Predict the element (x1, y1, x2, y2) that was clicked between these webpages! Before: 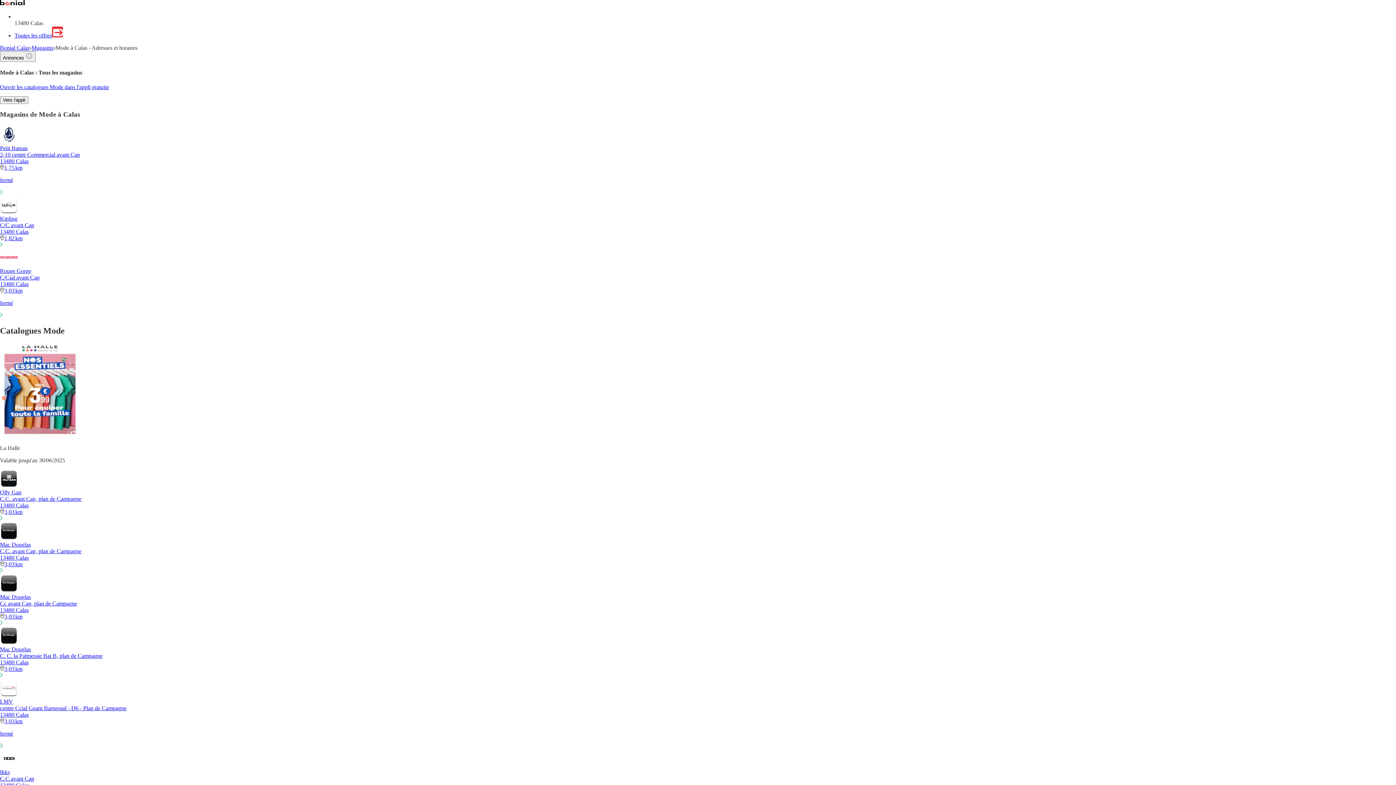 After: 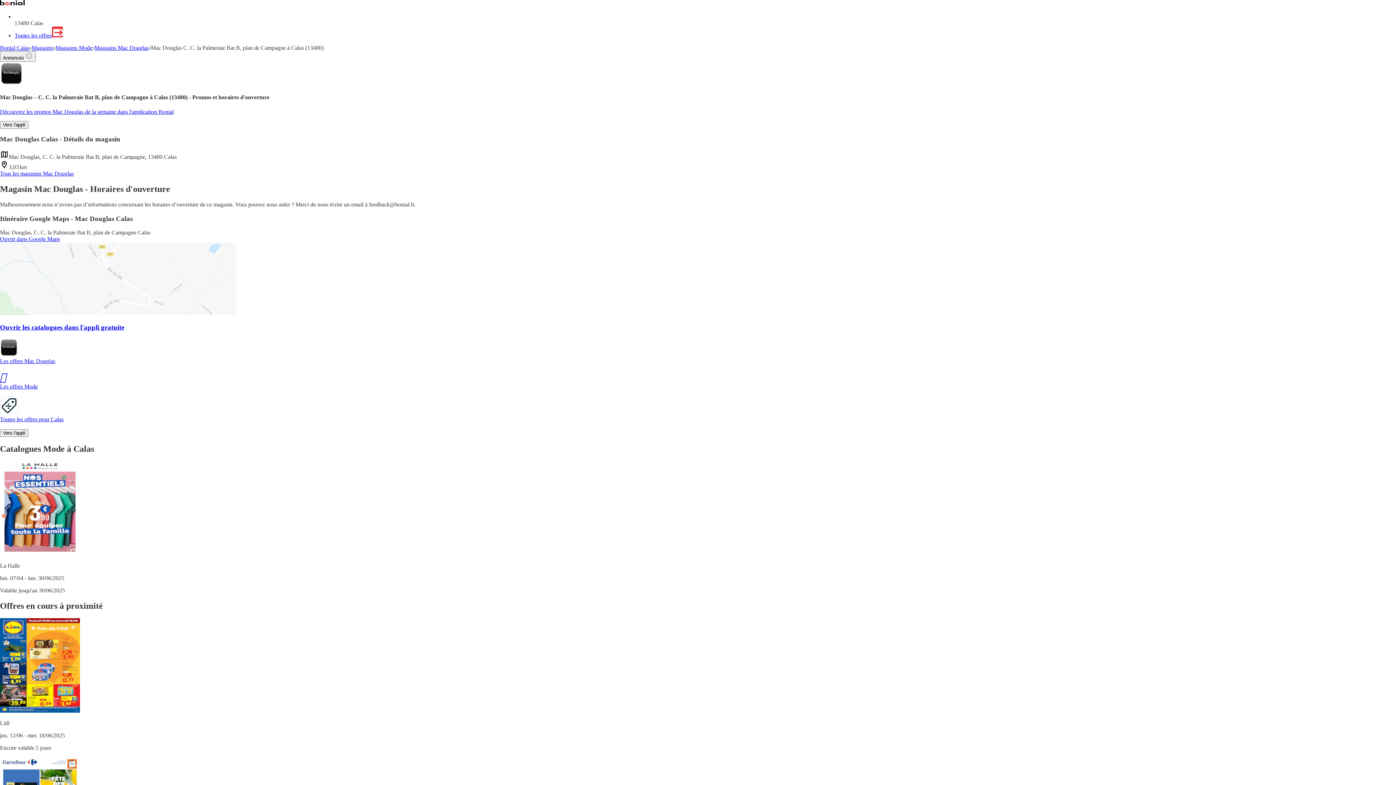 Action: bbox: (0, 626, 1396, 679) label: Mac Douglas
C. C. la Palmeraie Bat B, plan de Campagne
13480 Calas
3,03 km